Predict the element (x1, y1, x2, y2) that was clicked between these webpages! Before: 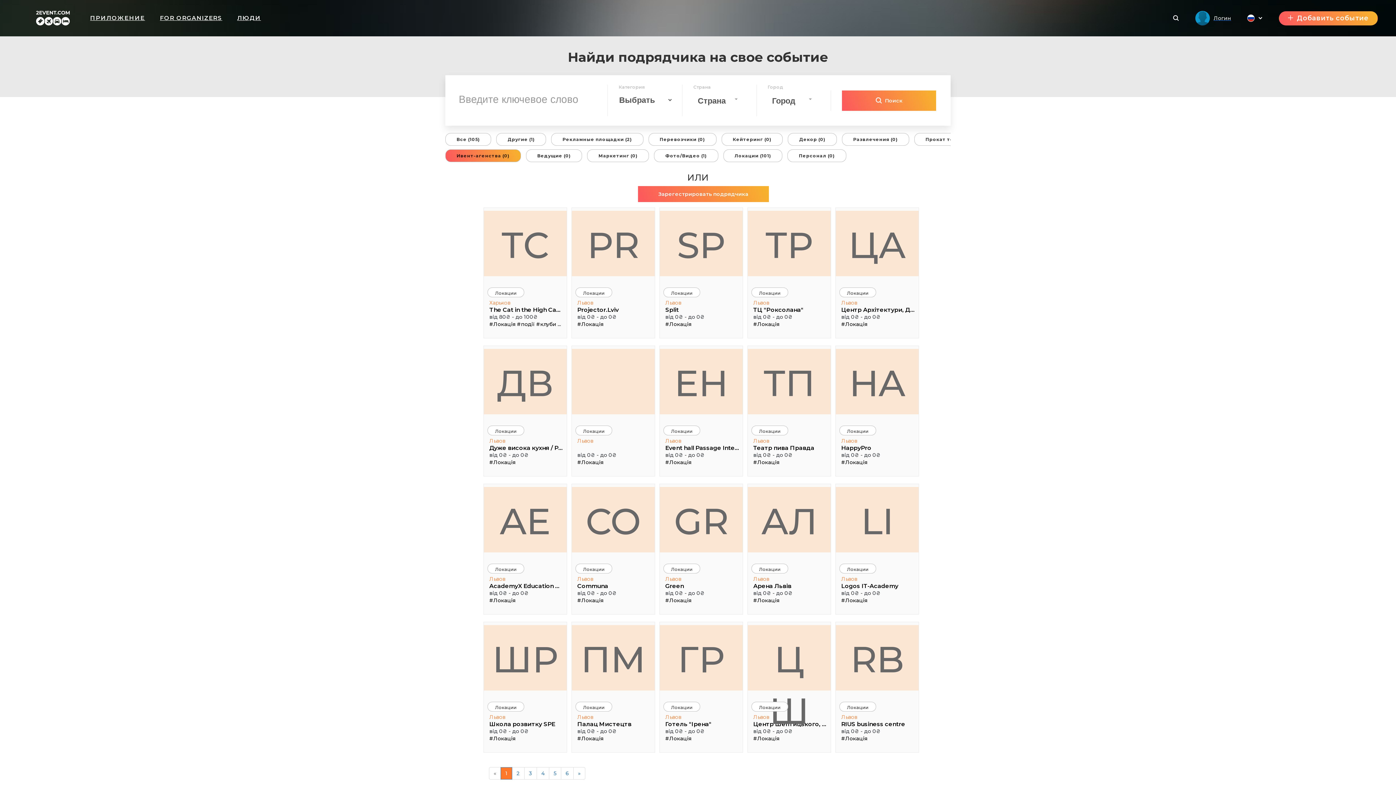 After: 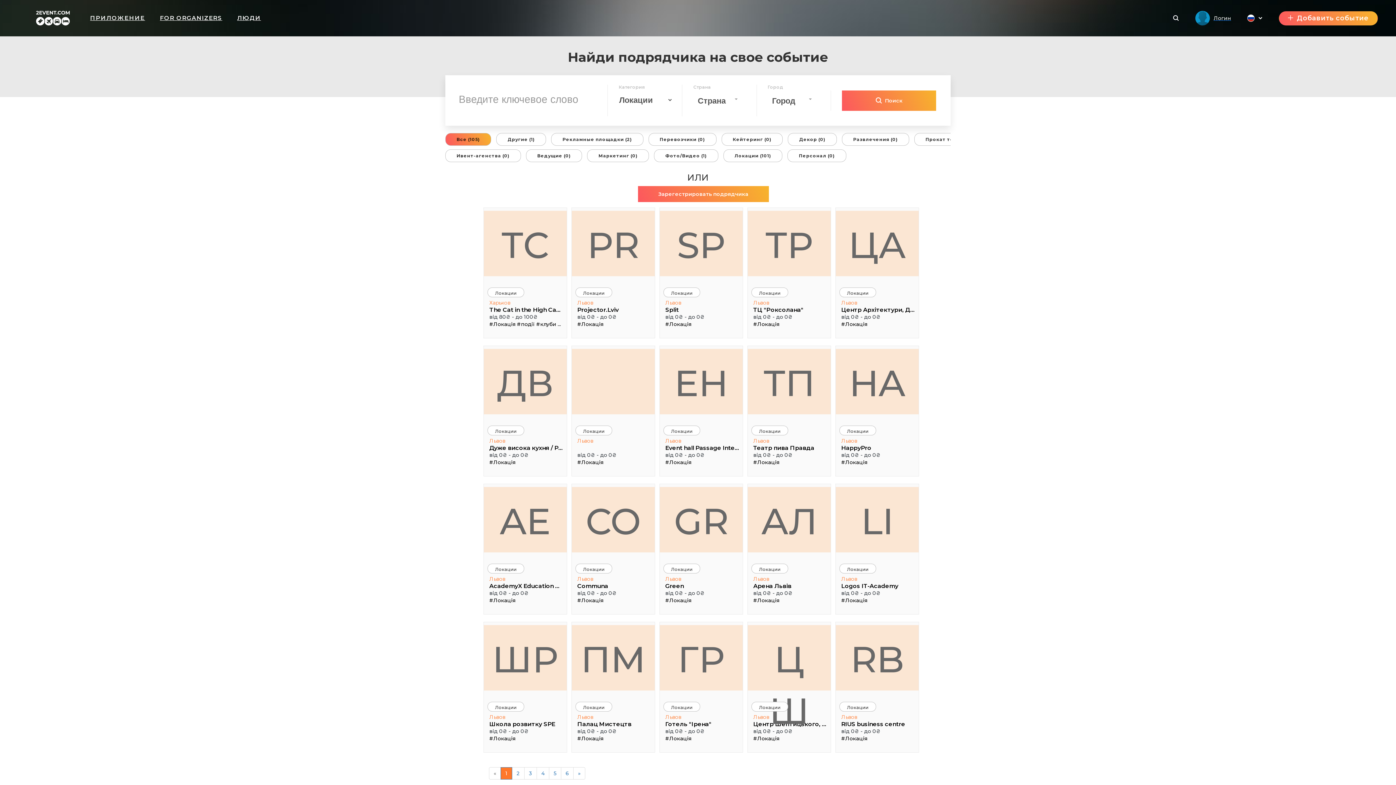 Action: bbox: (663, 425, 700, 435) label: Локации